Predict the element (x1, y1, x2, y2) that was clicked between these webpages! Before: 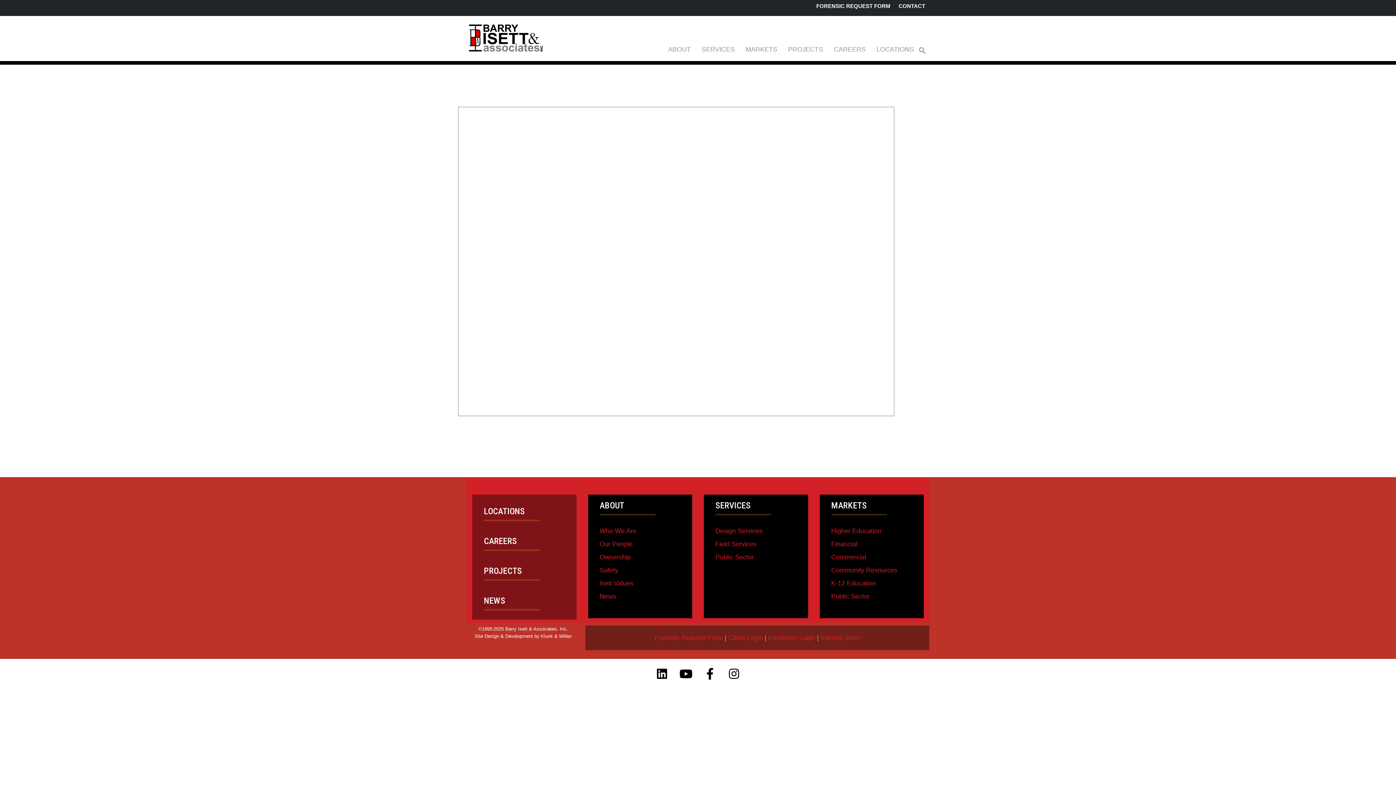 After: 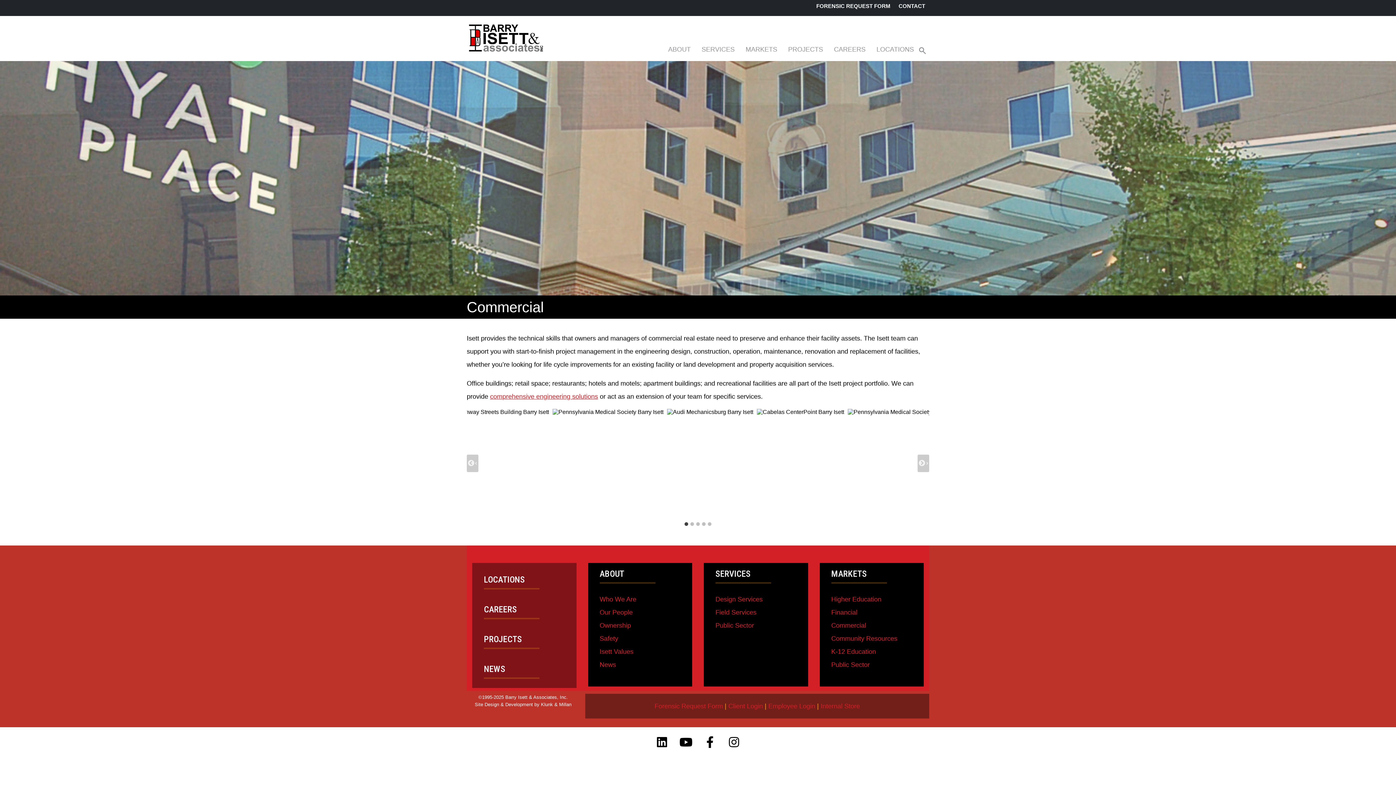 Action: bbox: (831, 553, 866, 561) label: Commercial